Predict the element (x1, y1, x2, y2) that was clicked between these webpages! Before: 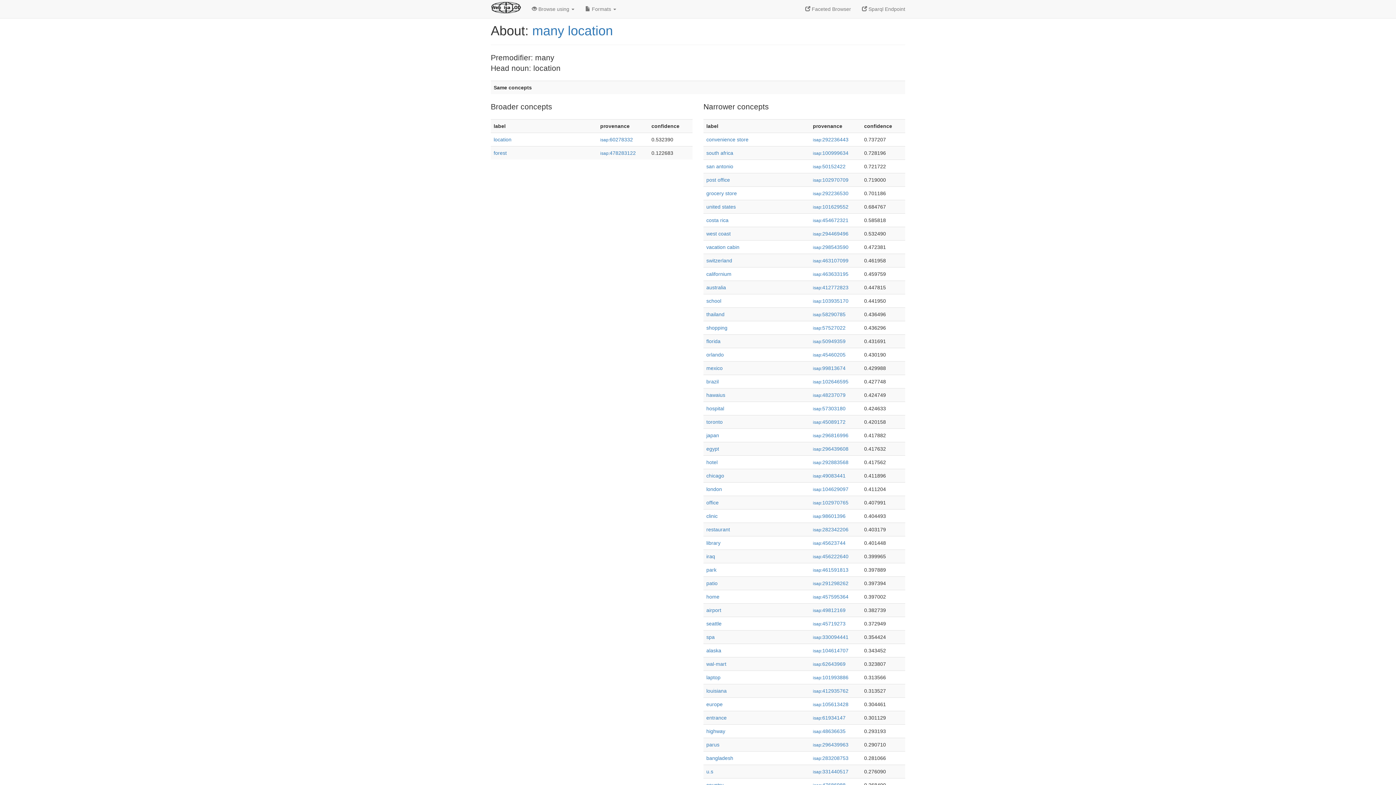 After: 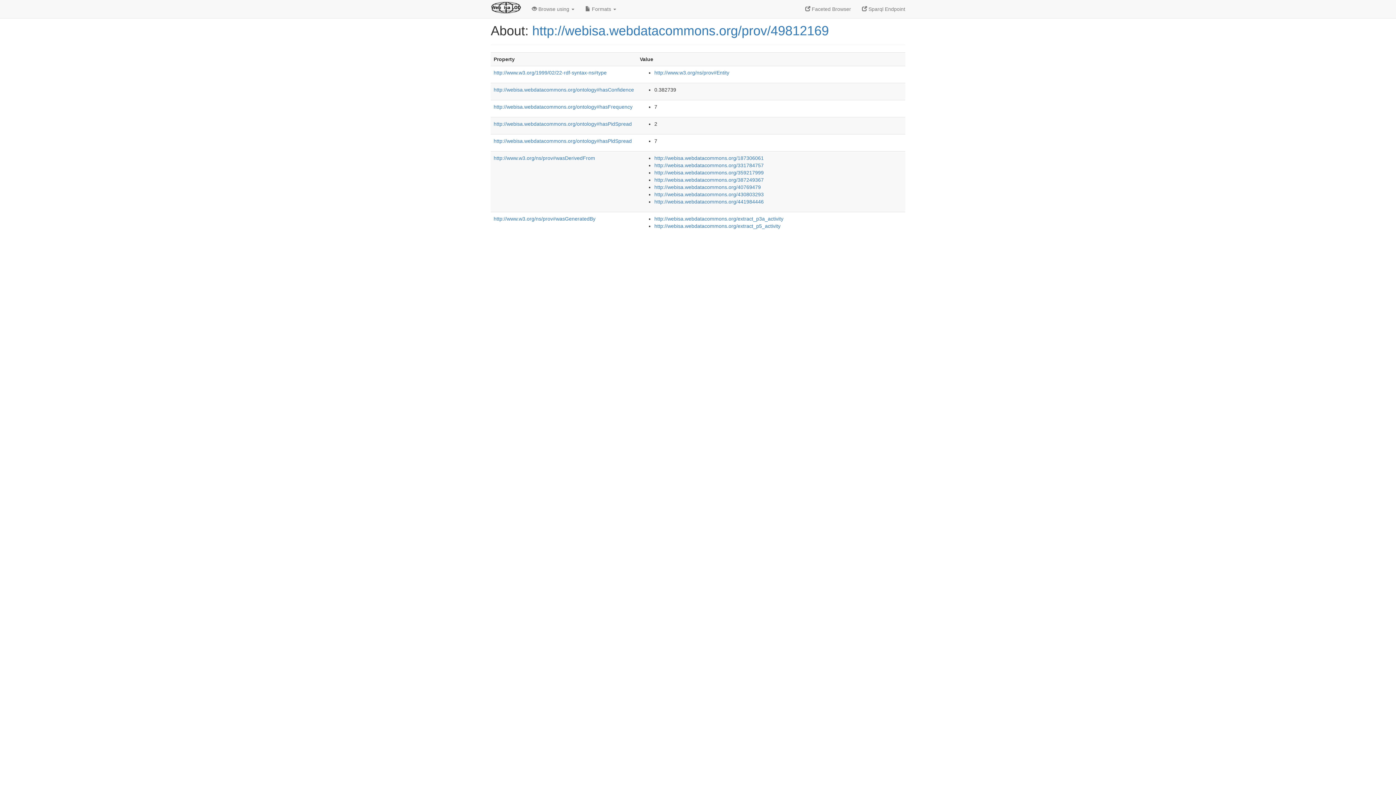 Action: bbox: (813, 607, 845, 613) label: isap:49812169